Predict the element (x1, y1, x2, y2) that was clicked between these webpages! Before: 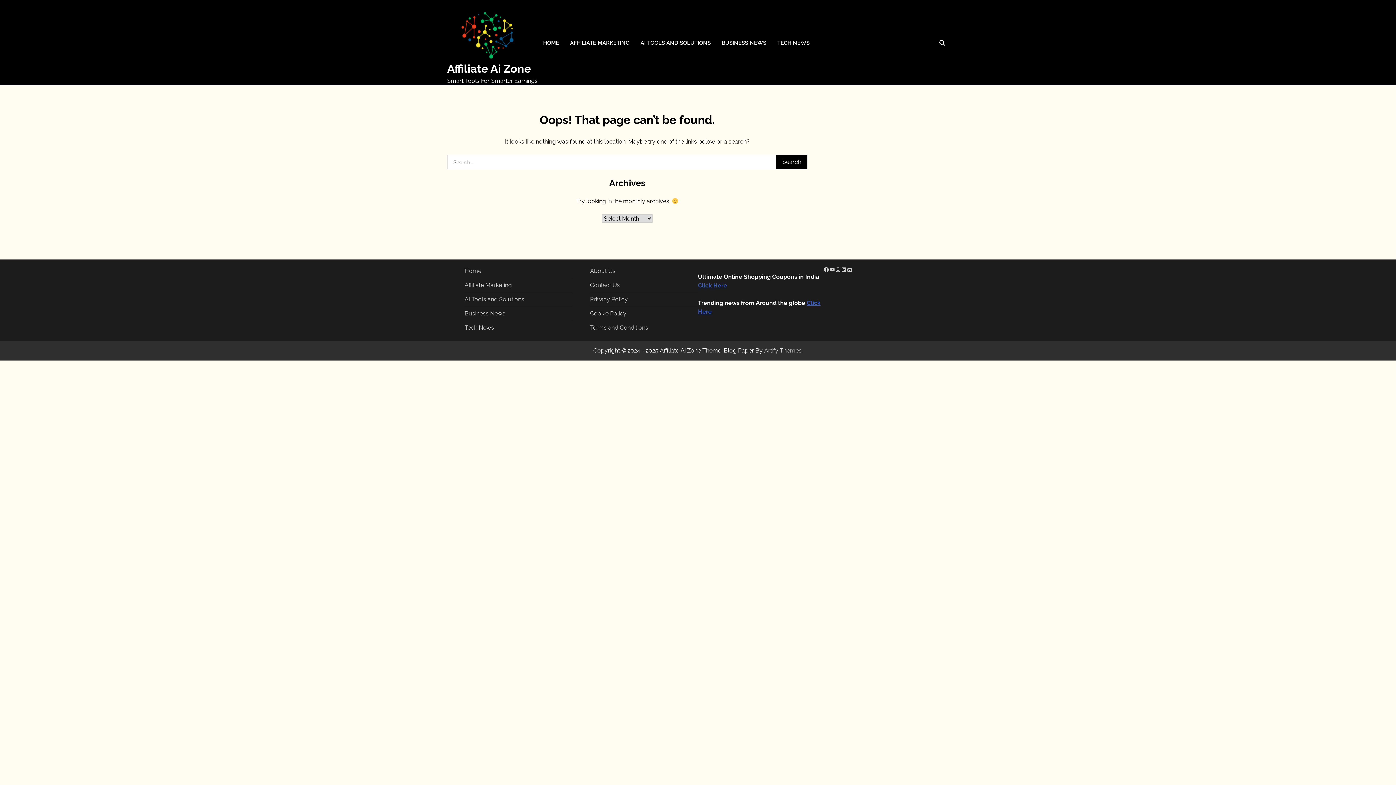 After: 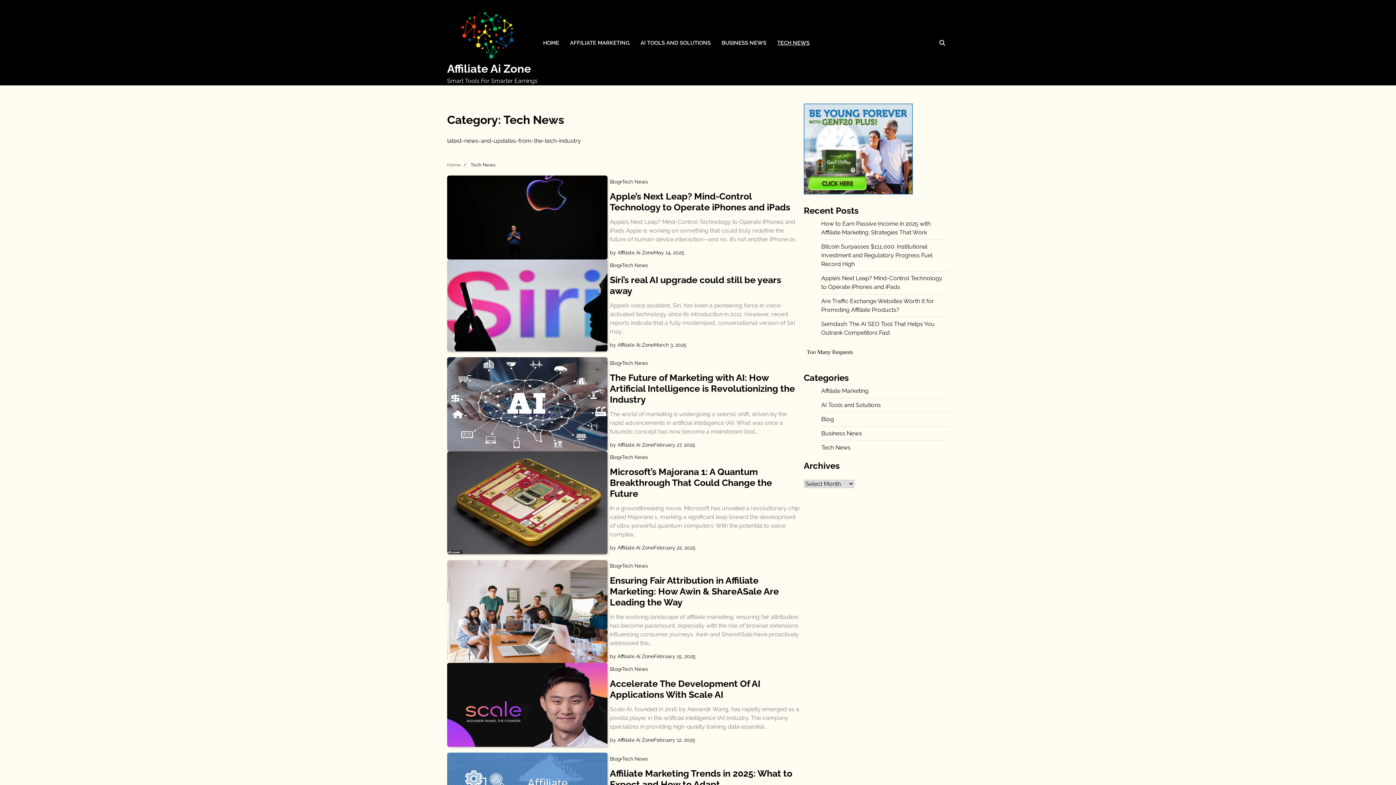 Action: bbox: (772, 33, 815, 52) label: TECH NEWS